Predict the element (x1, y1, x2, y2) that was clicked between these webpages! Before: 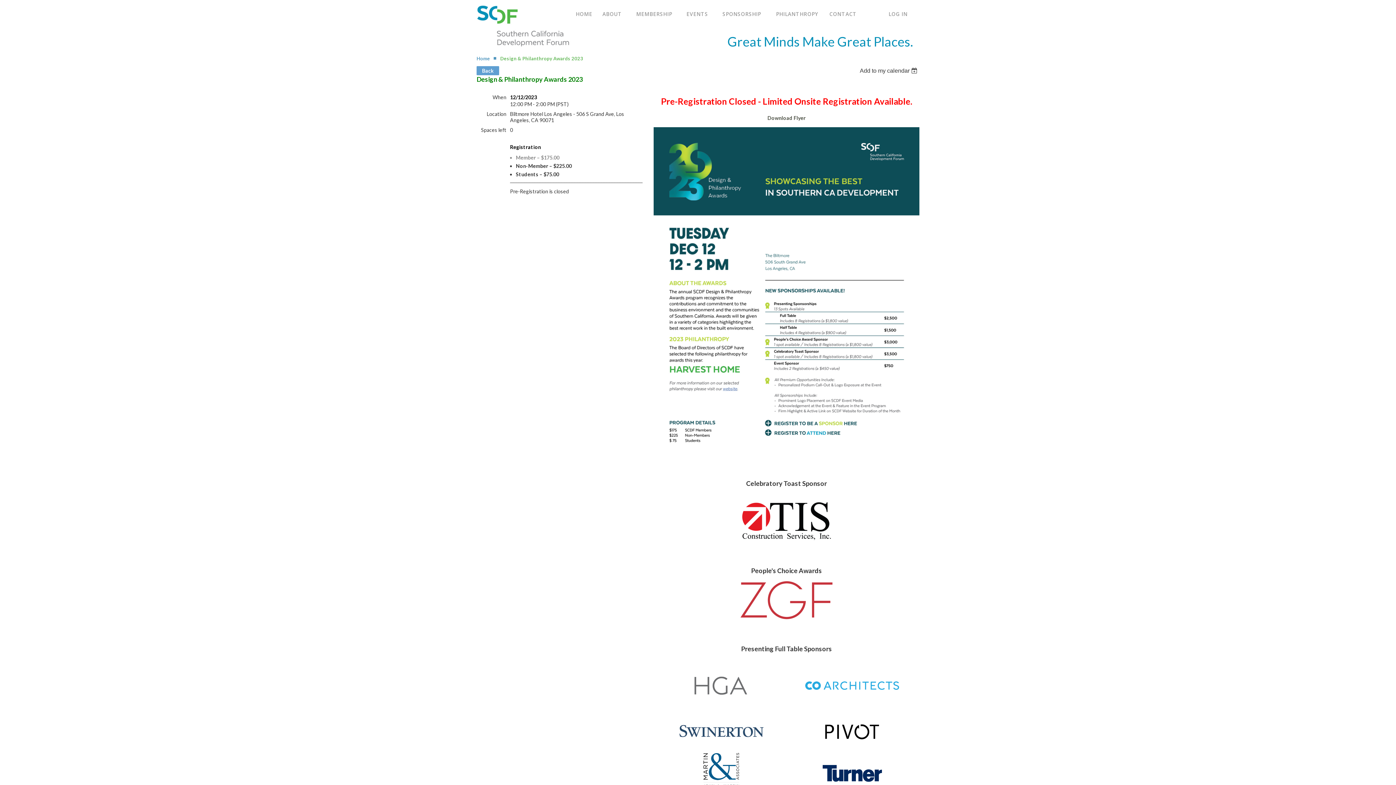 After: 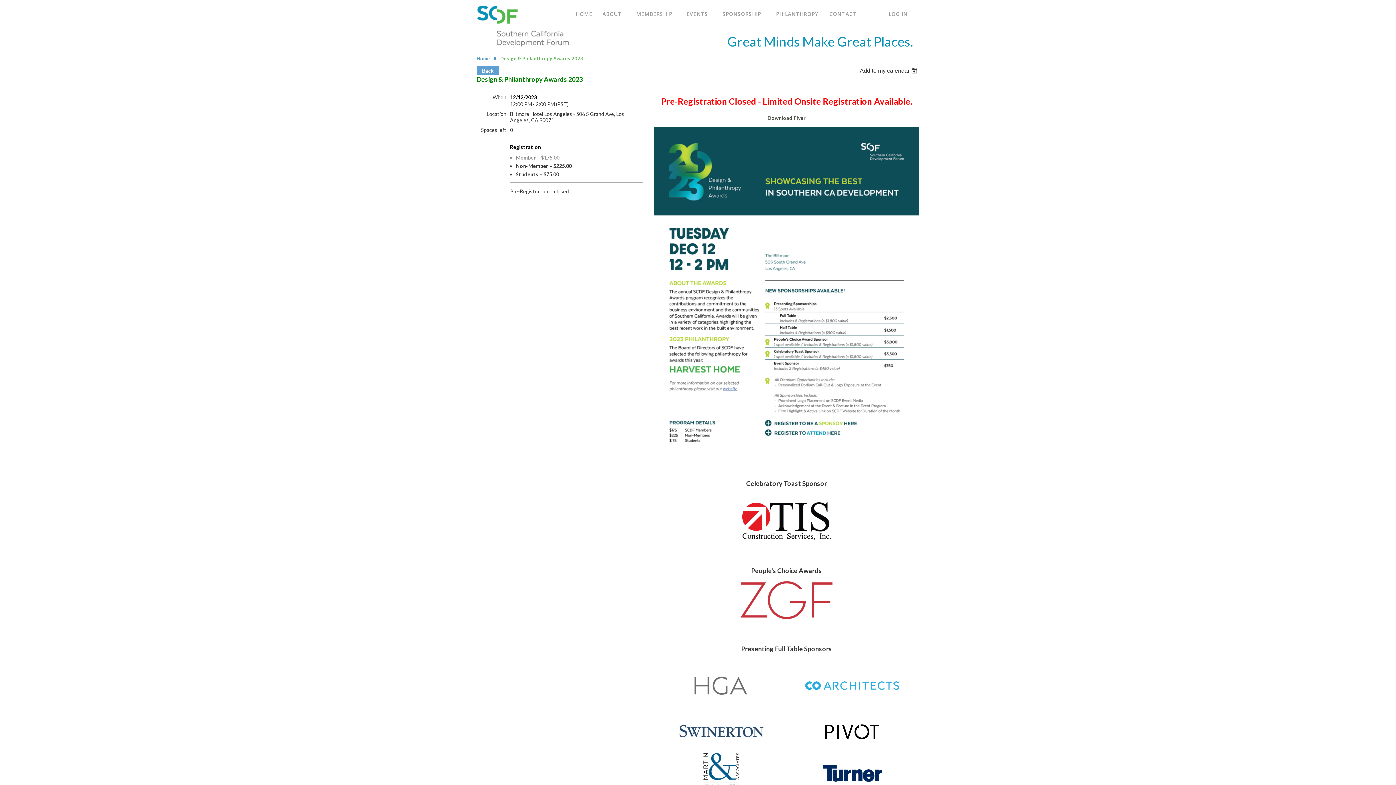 Action: bbox: (679, 730, 763, 738)